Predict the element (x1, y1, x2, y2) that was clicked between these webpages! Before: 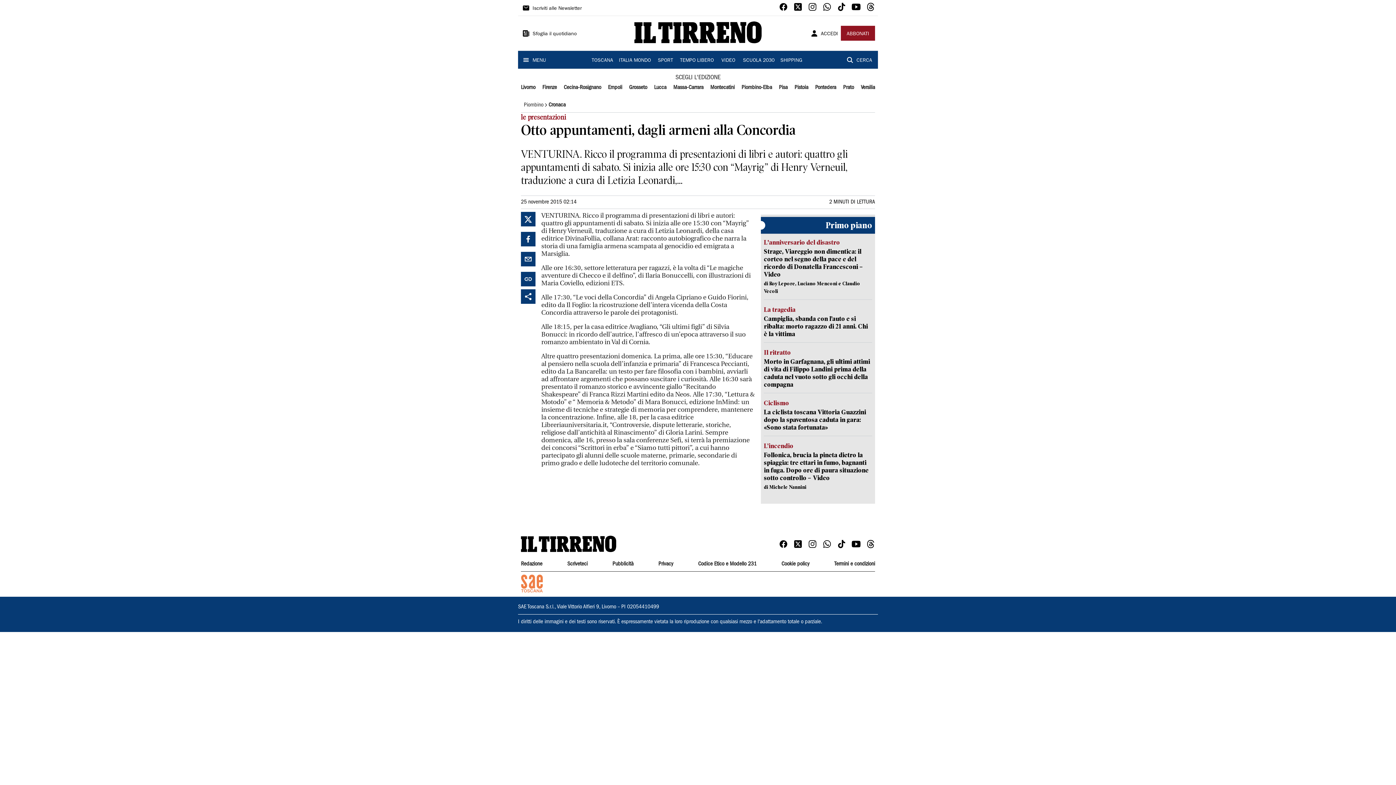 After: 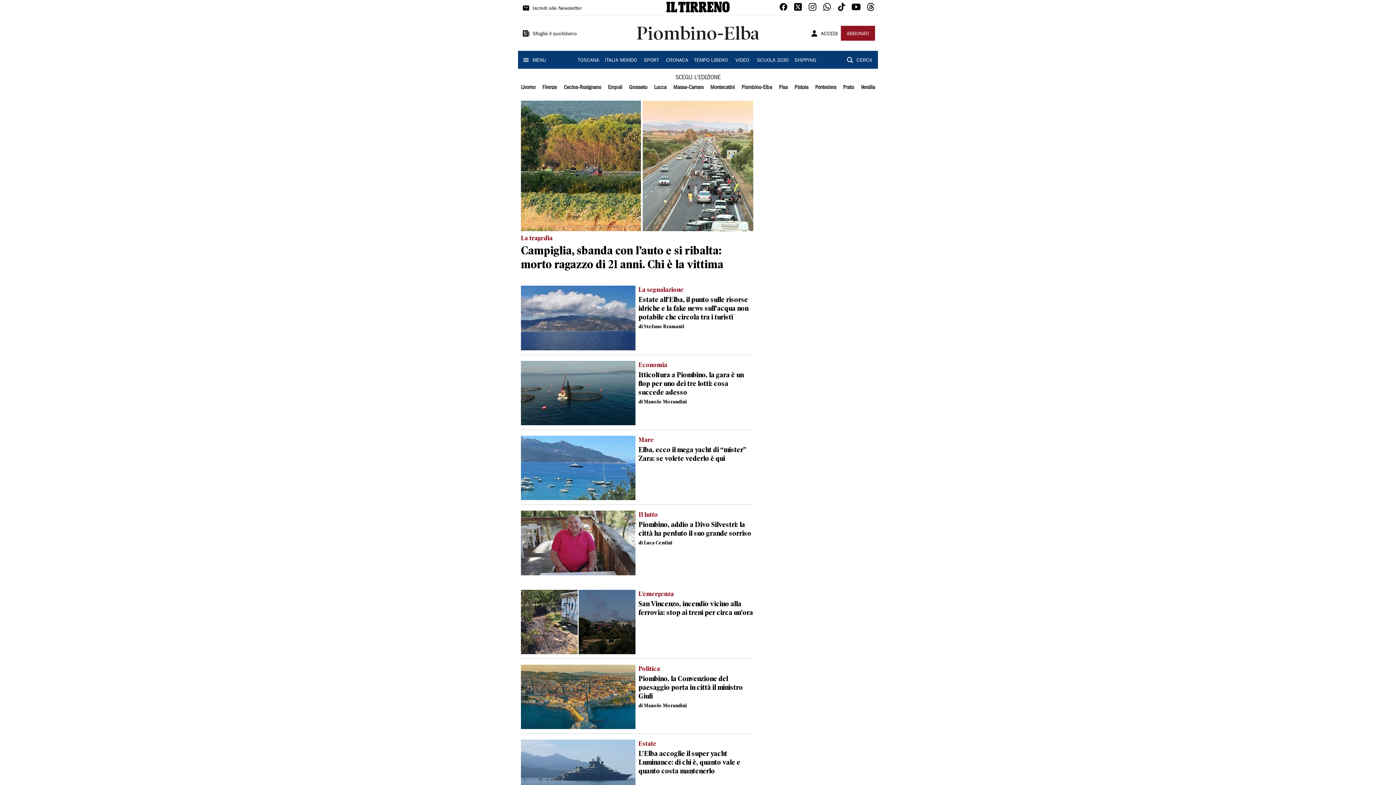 Action: label: Piombino bbox: (524, 100, 543, 109)